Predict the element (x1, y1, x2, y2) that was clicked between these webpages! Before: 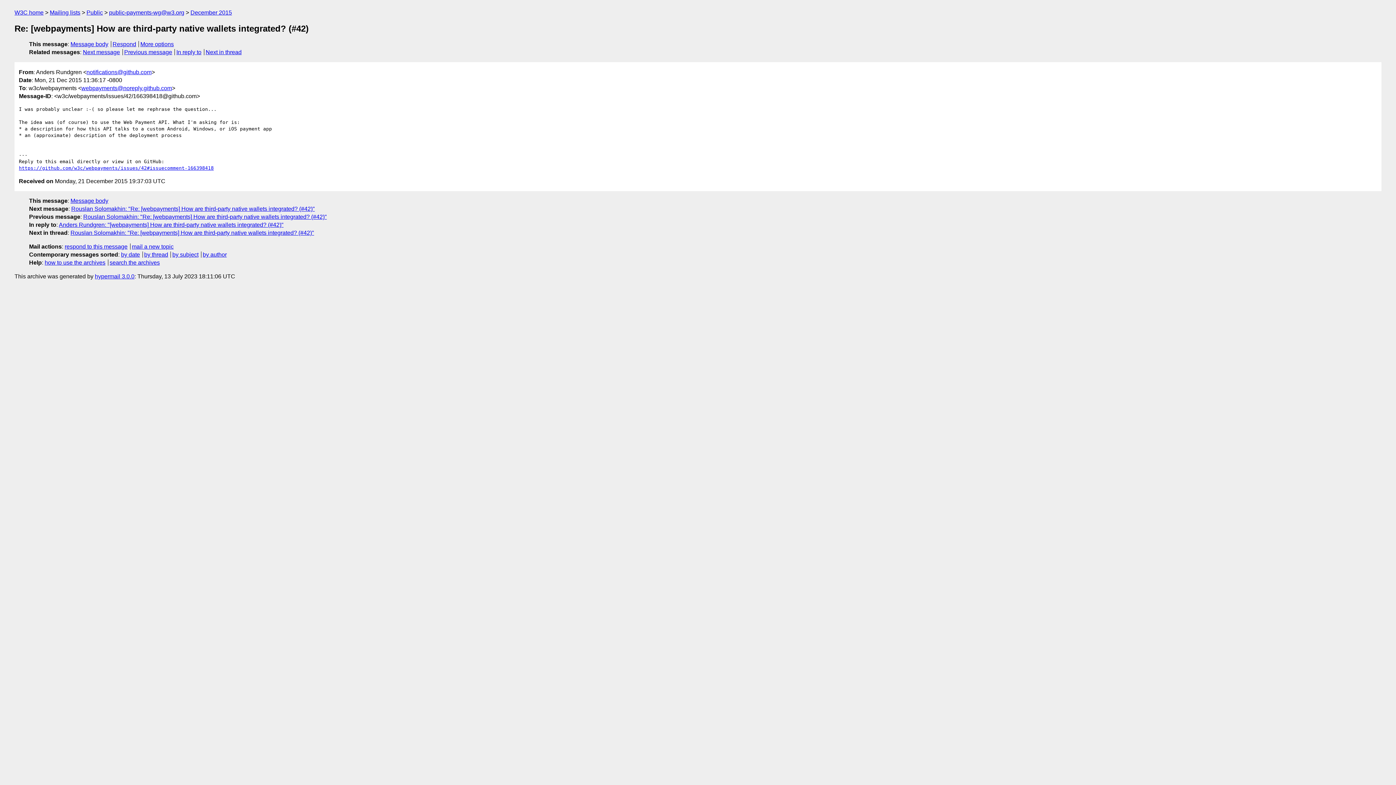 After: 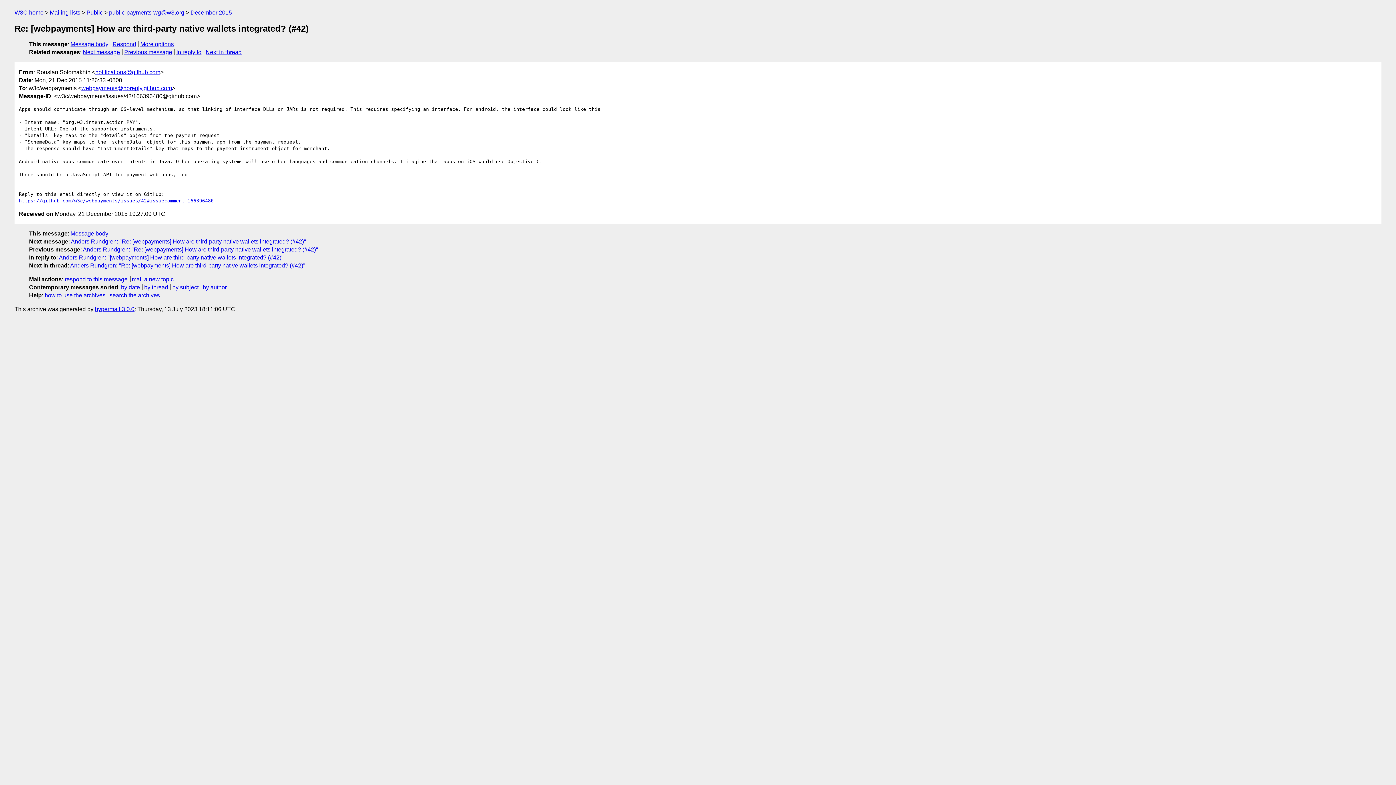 Action: bbox: (124, 49, 172, 55) label: Previous message